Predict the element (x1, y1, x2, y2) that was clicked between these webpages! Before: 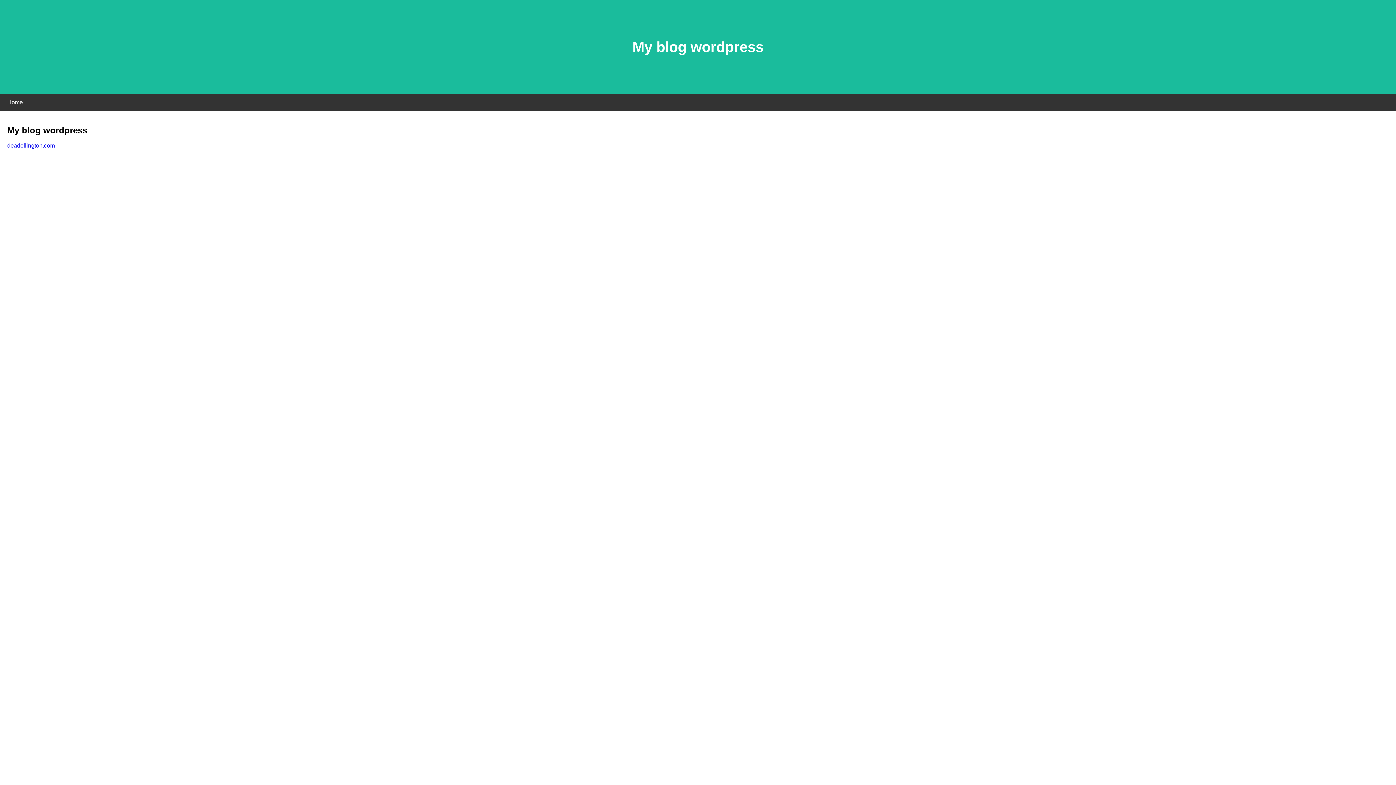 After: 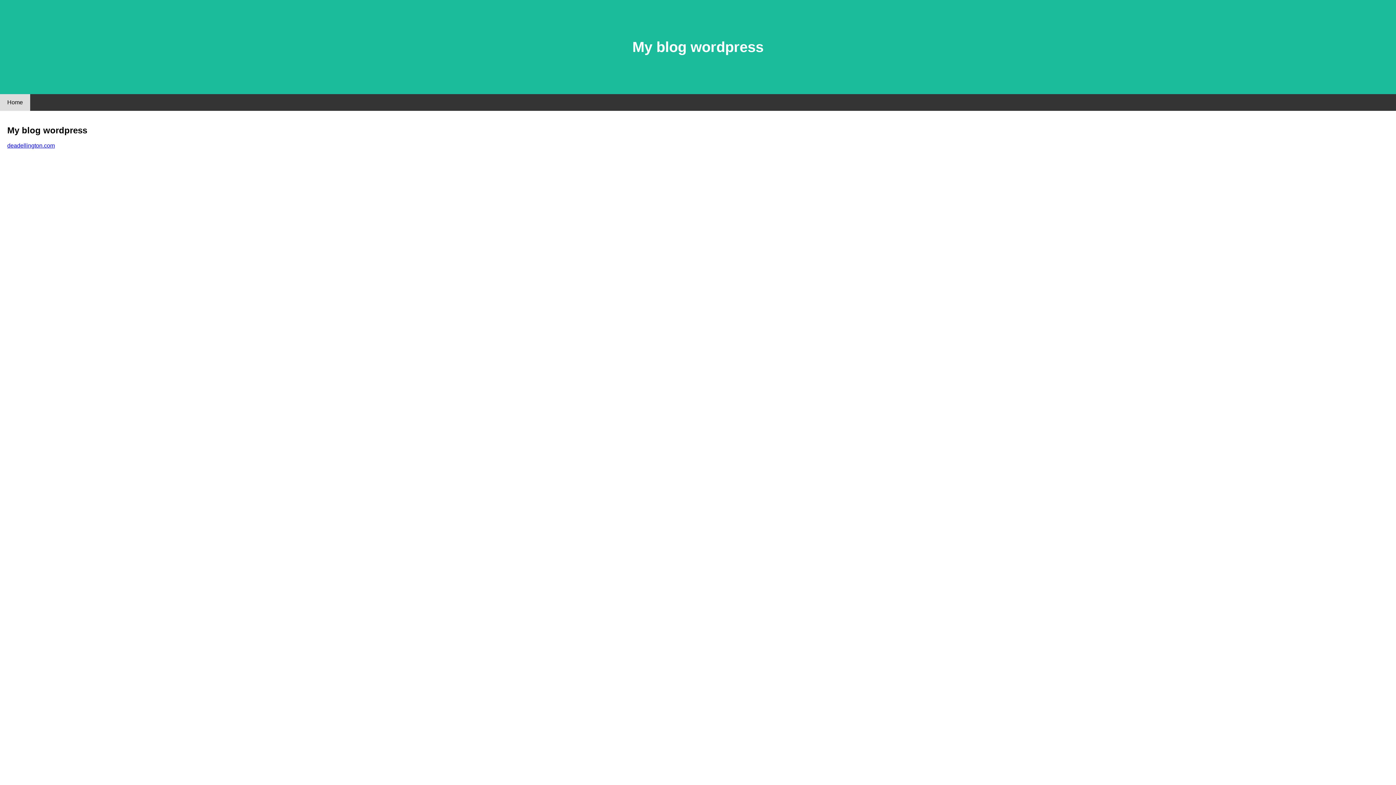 Action: bbox: (0, 94, 30, 110) label: Home